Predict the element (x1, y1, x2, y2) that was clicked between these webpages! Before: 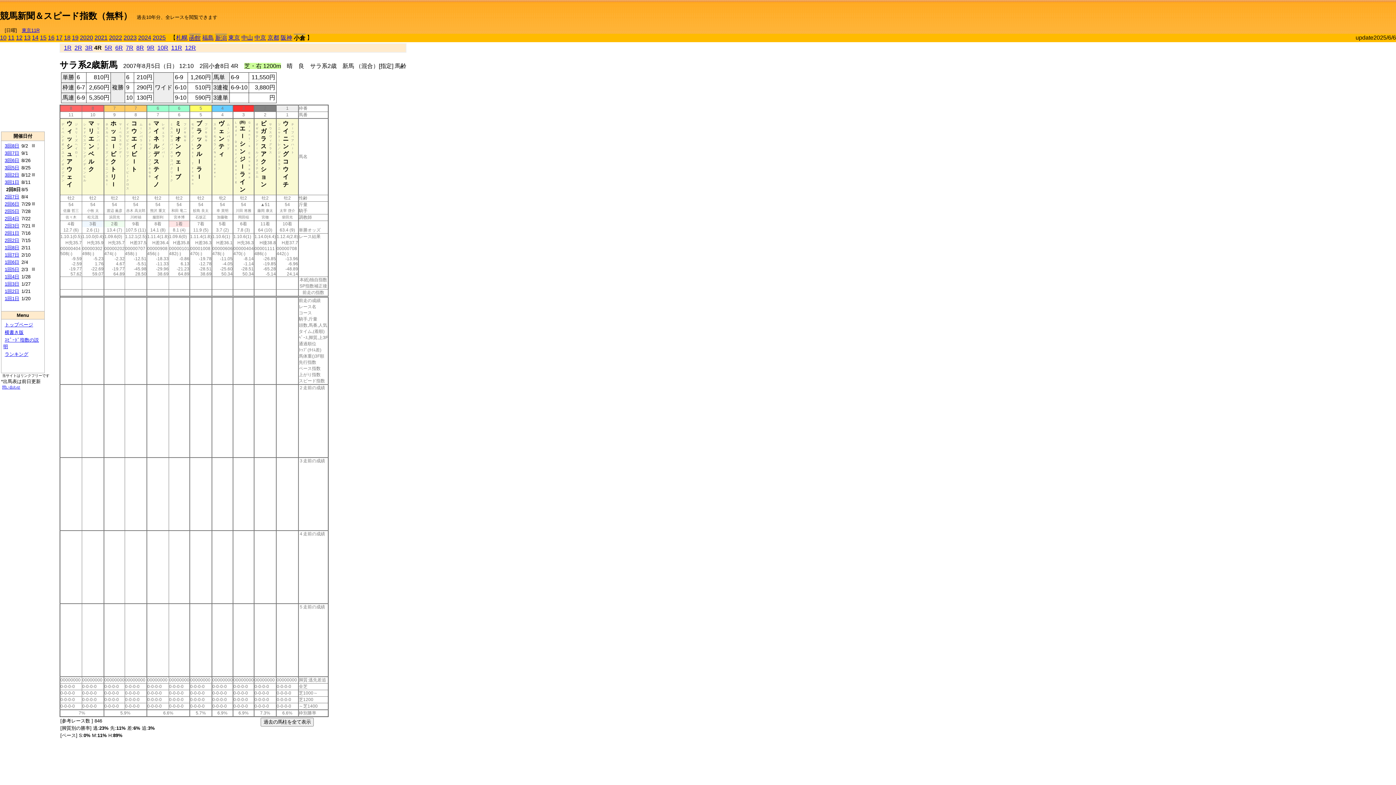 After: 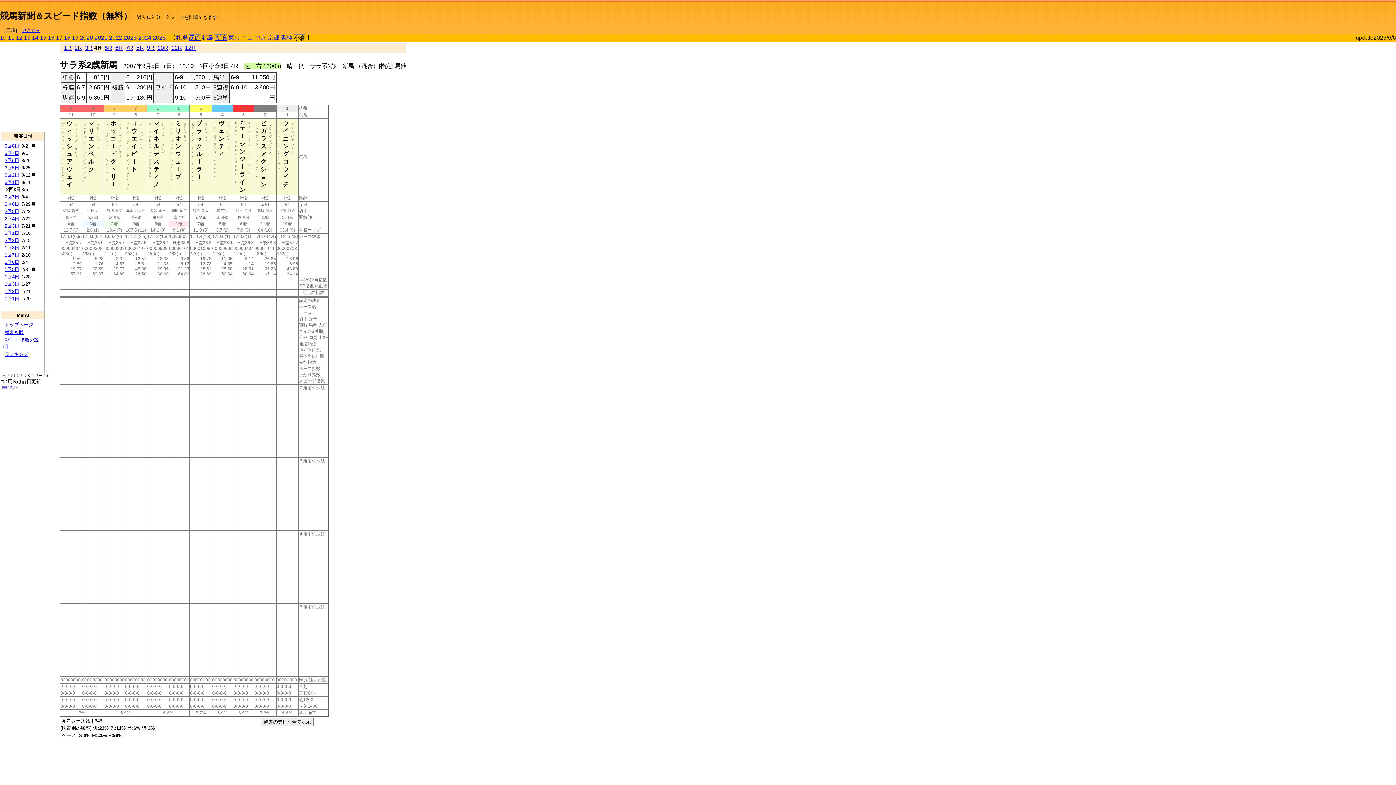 Action: bbox: (2, 385, 20, 389) label: 問い合わせ